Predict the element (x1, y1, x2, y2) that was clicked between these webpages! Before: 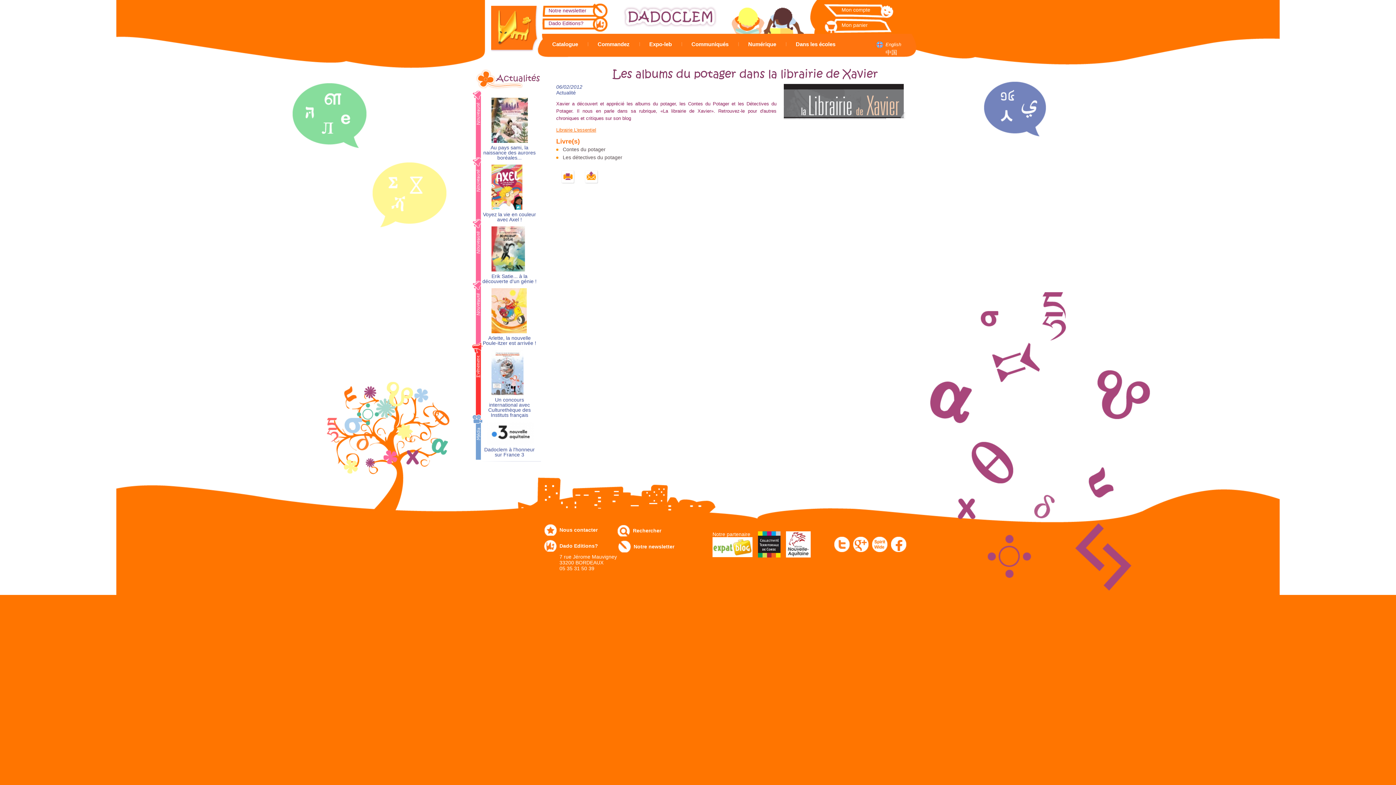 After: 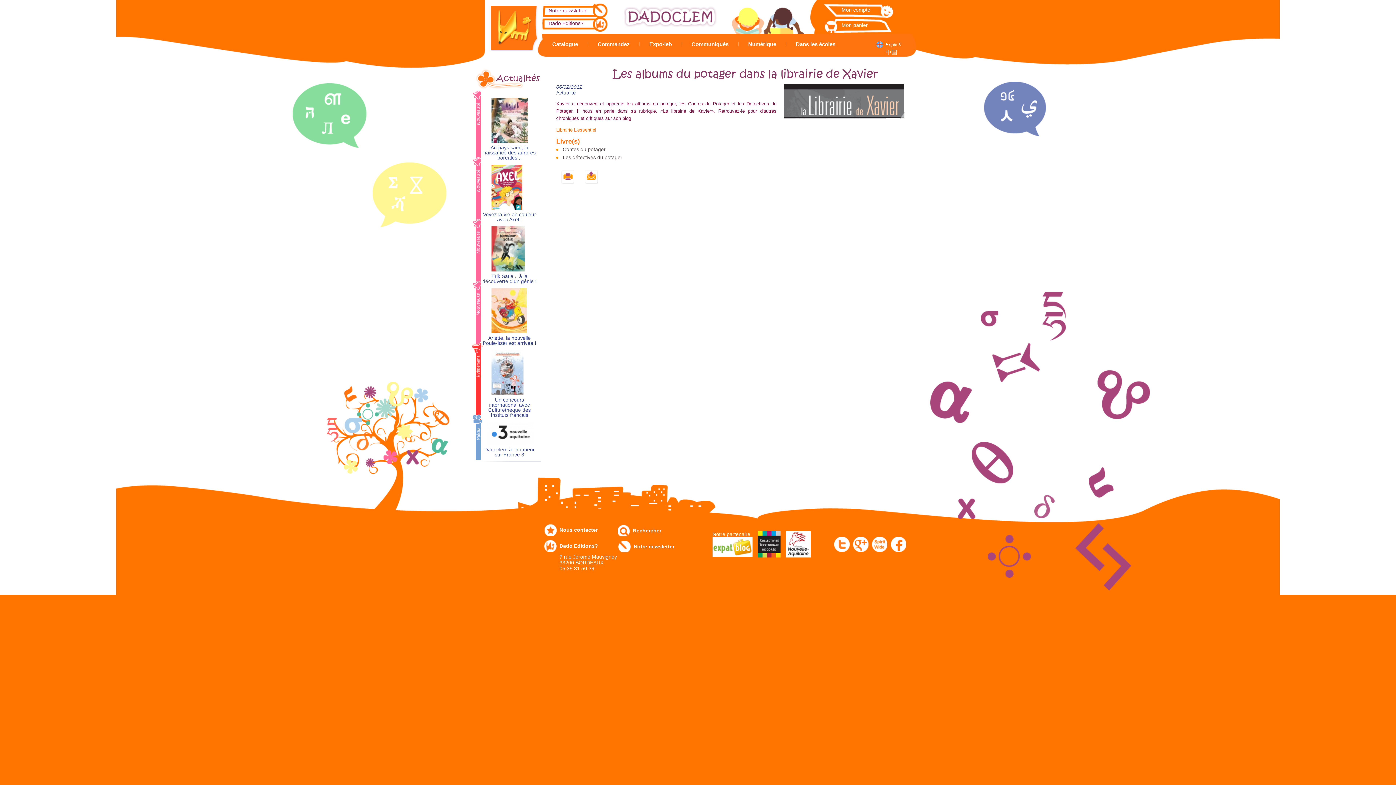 Action: bbox: (786, 531, 817, 557)